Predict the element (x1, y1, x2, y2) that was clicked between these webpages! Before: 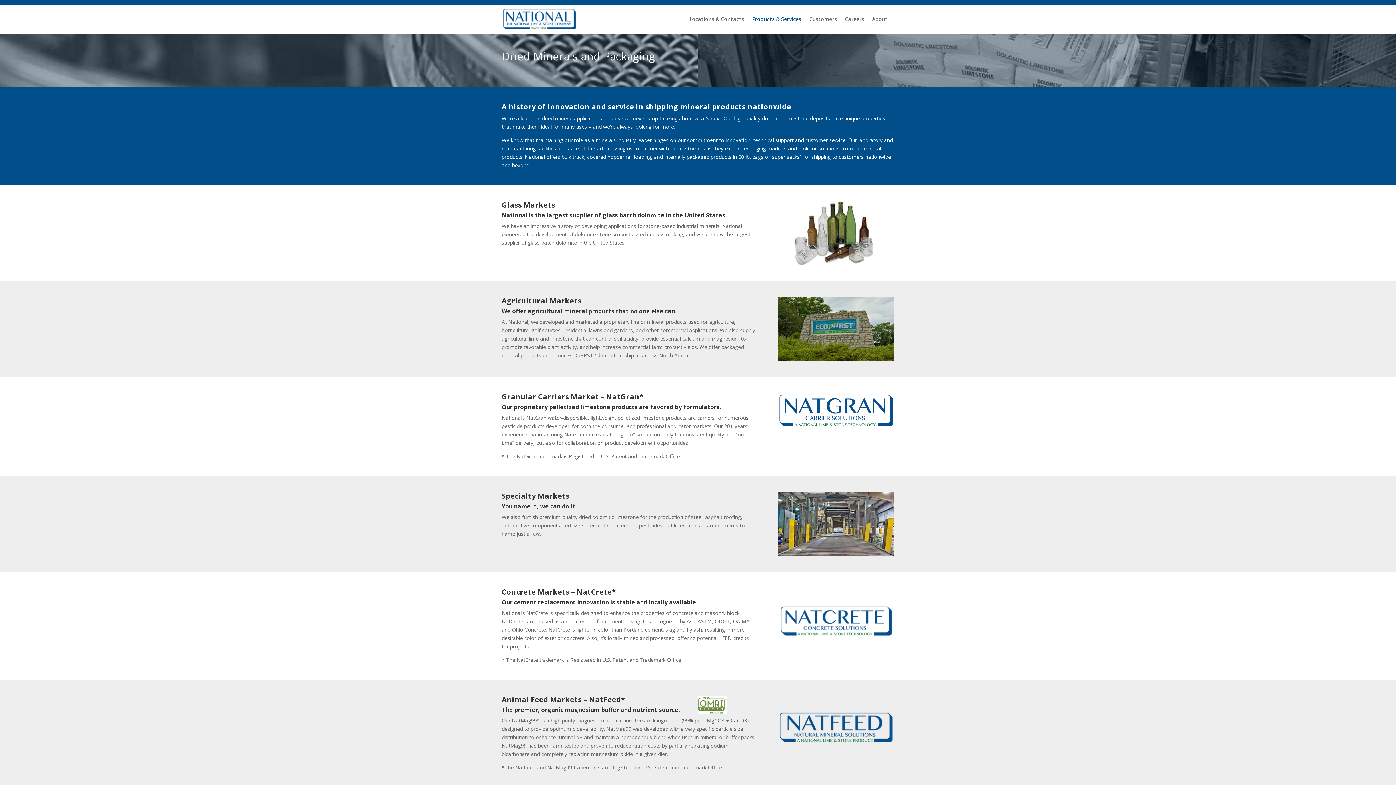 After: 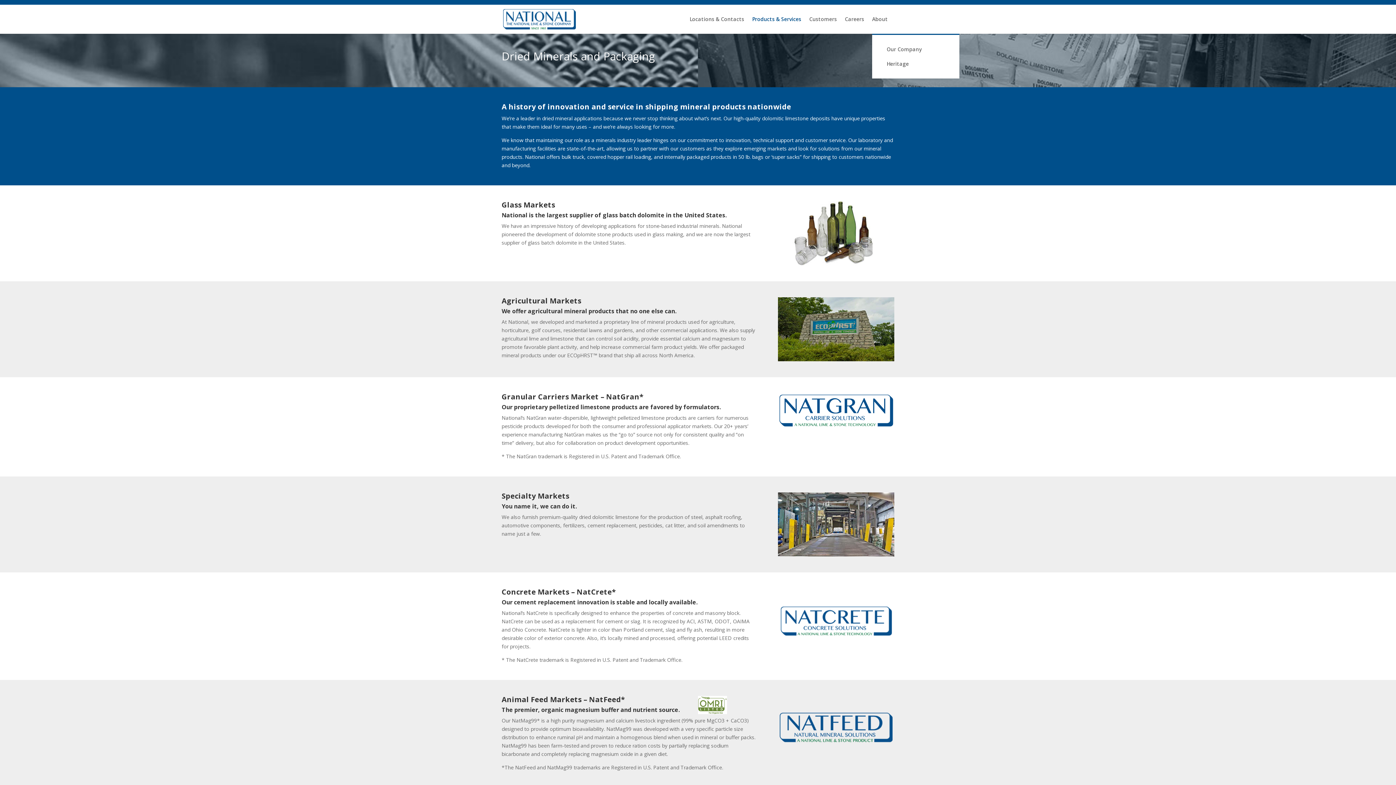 Action: label: About bbox: (872, 16, 888, 33)